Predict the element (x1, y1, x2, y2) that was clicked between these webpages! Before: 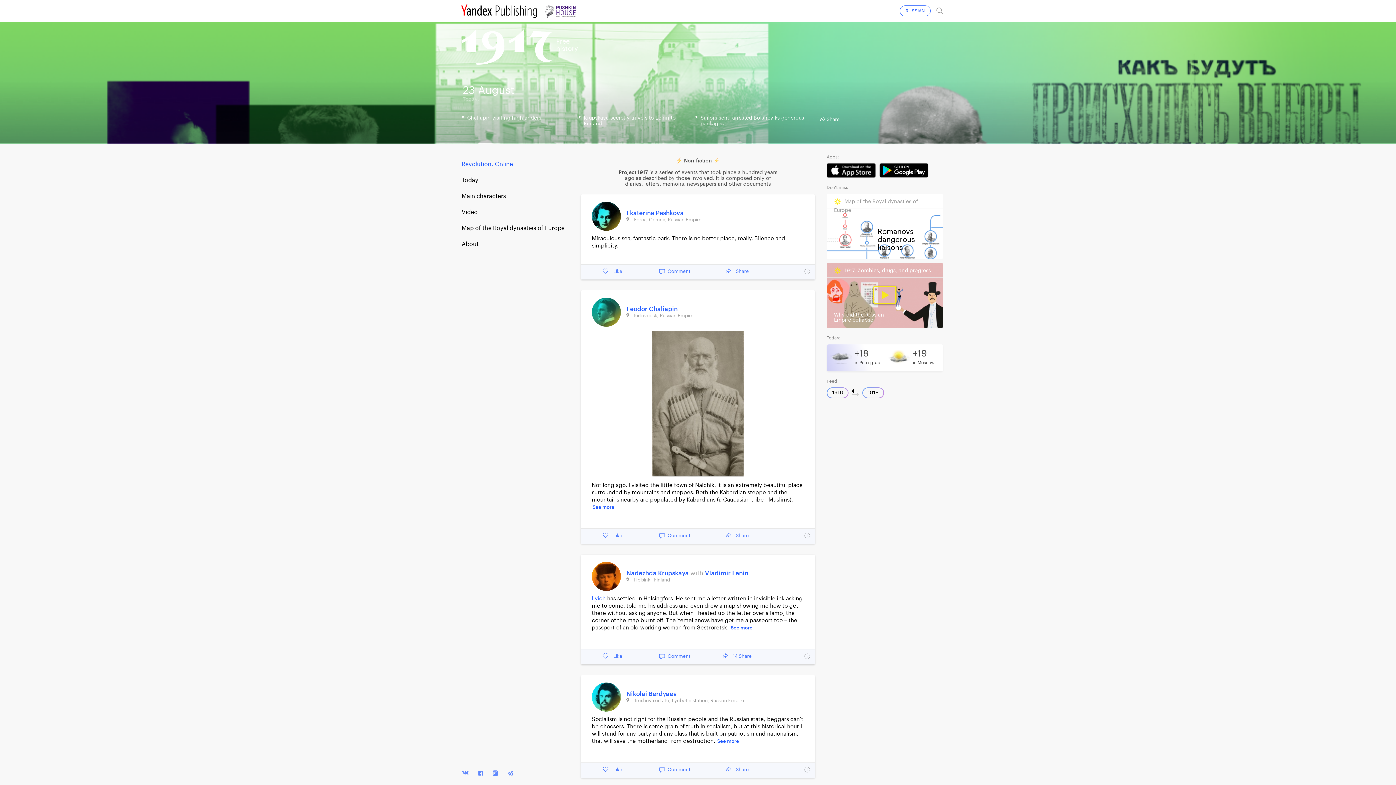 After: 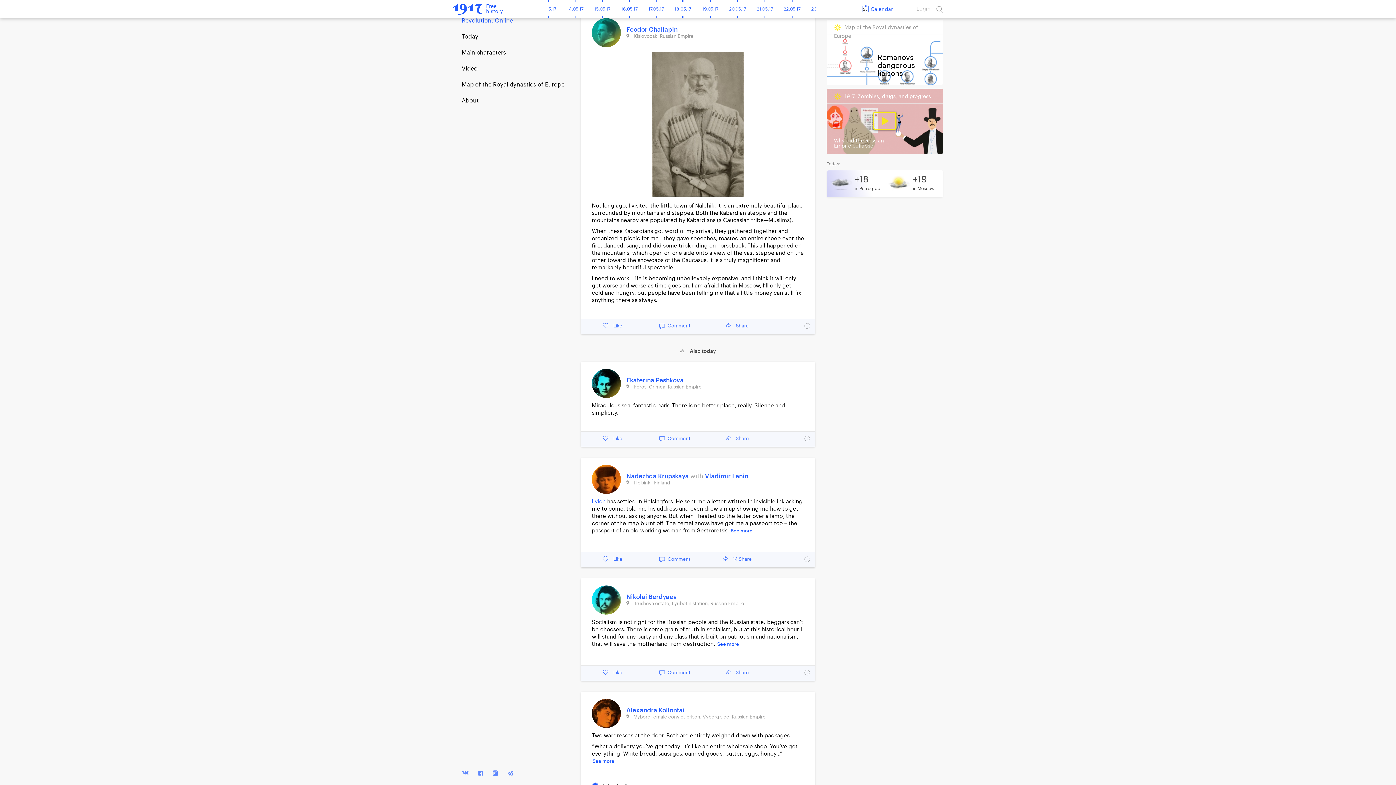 Action: bbox: (467, 115, 541, 120) label: Chaliapin visiting highlanders